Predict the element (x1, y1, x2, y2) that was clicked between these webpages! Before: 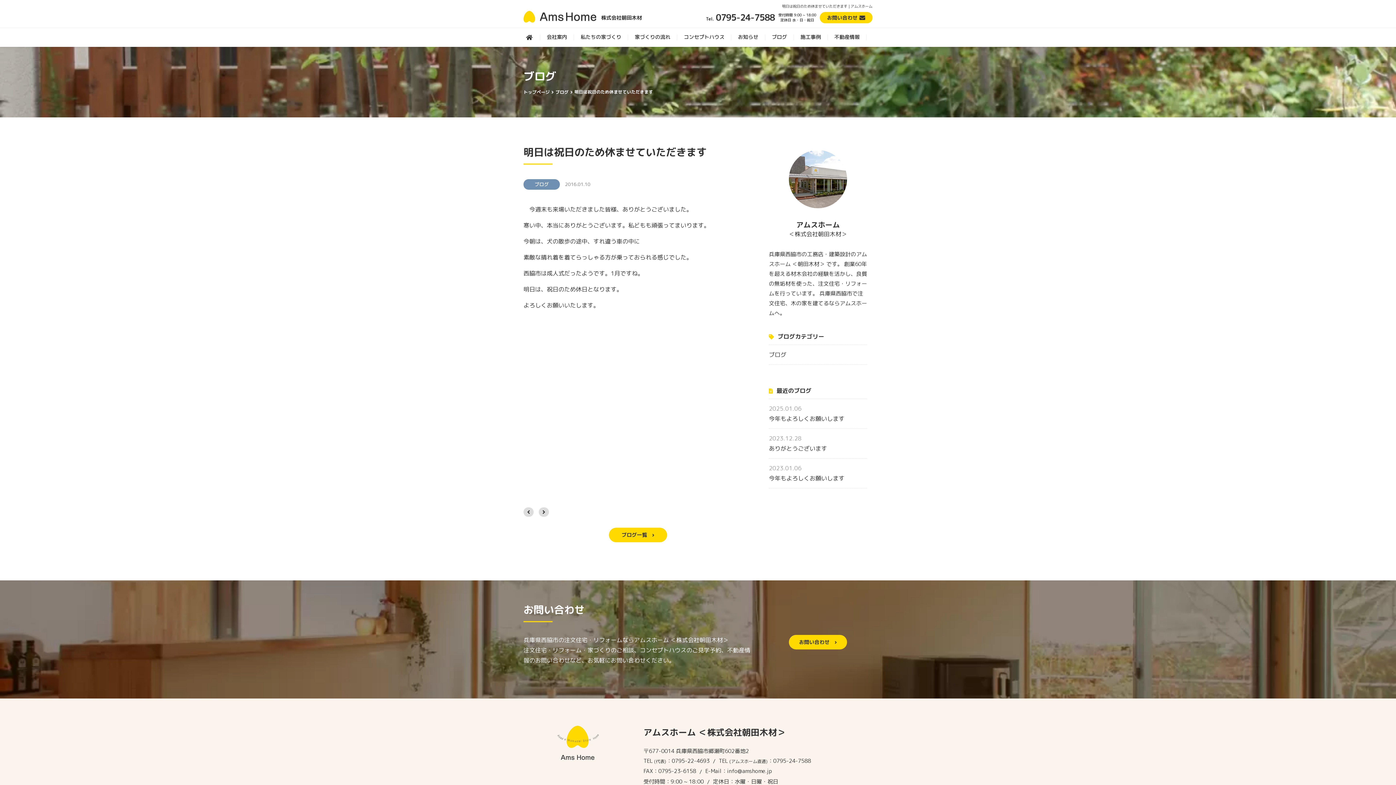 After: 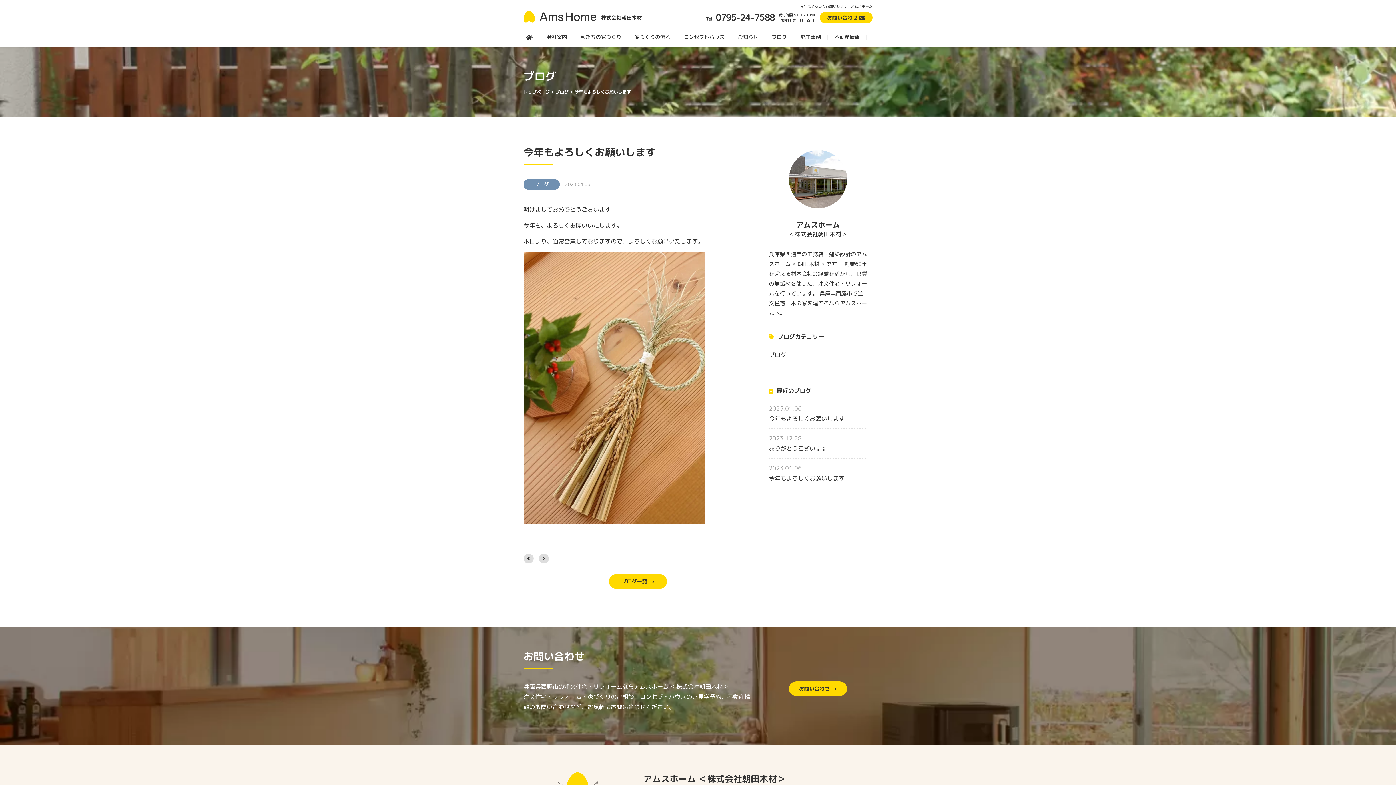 Action: bbox: (769, 464, 867, 482) label: 2023.01.06
今年もよろしくお願いします